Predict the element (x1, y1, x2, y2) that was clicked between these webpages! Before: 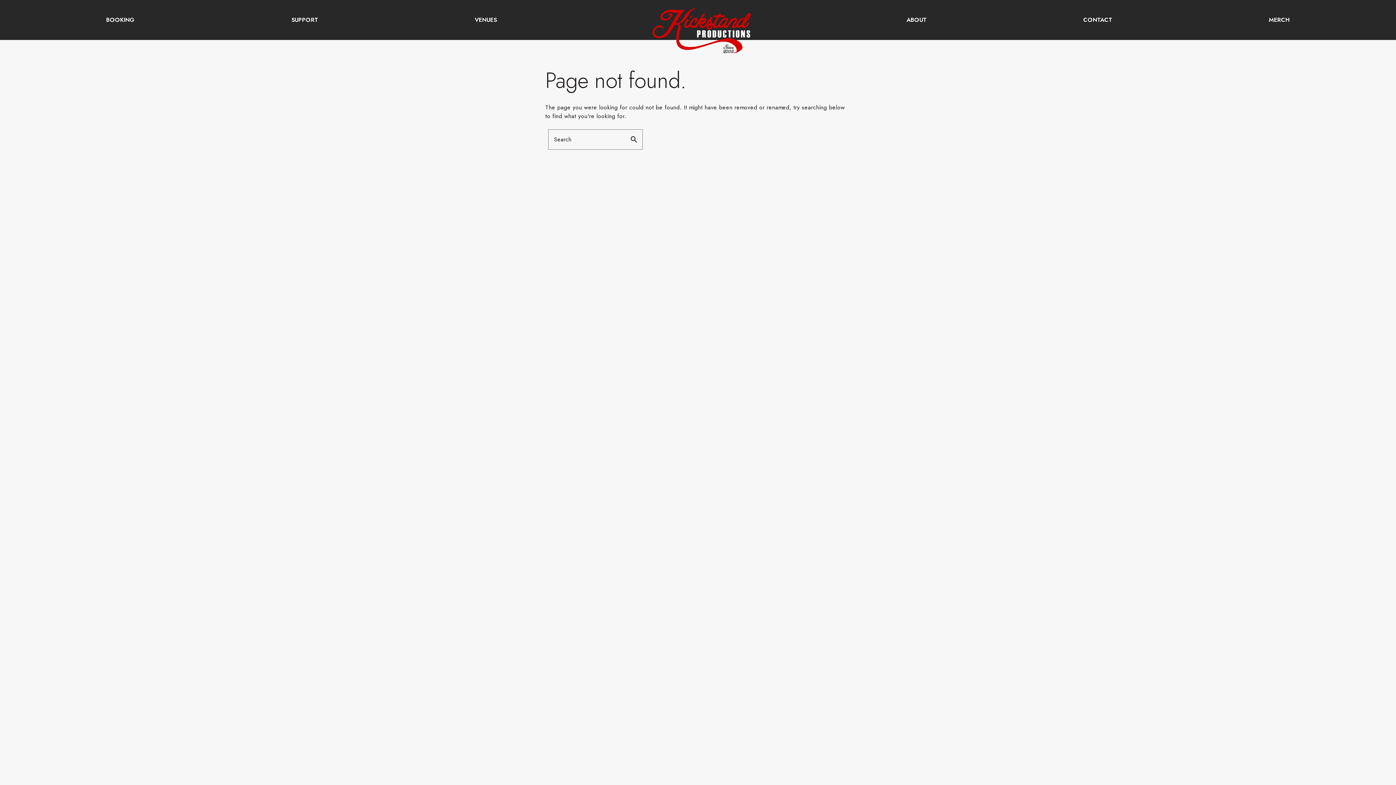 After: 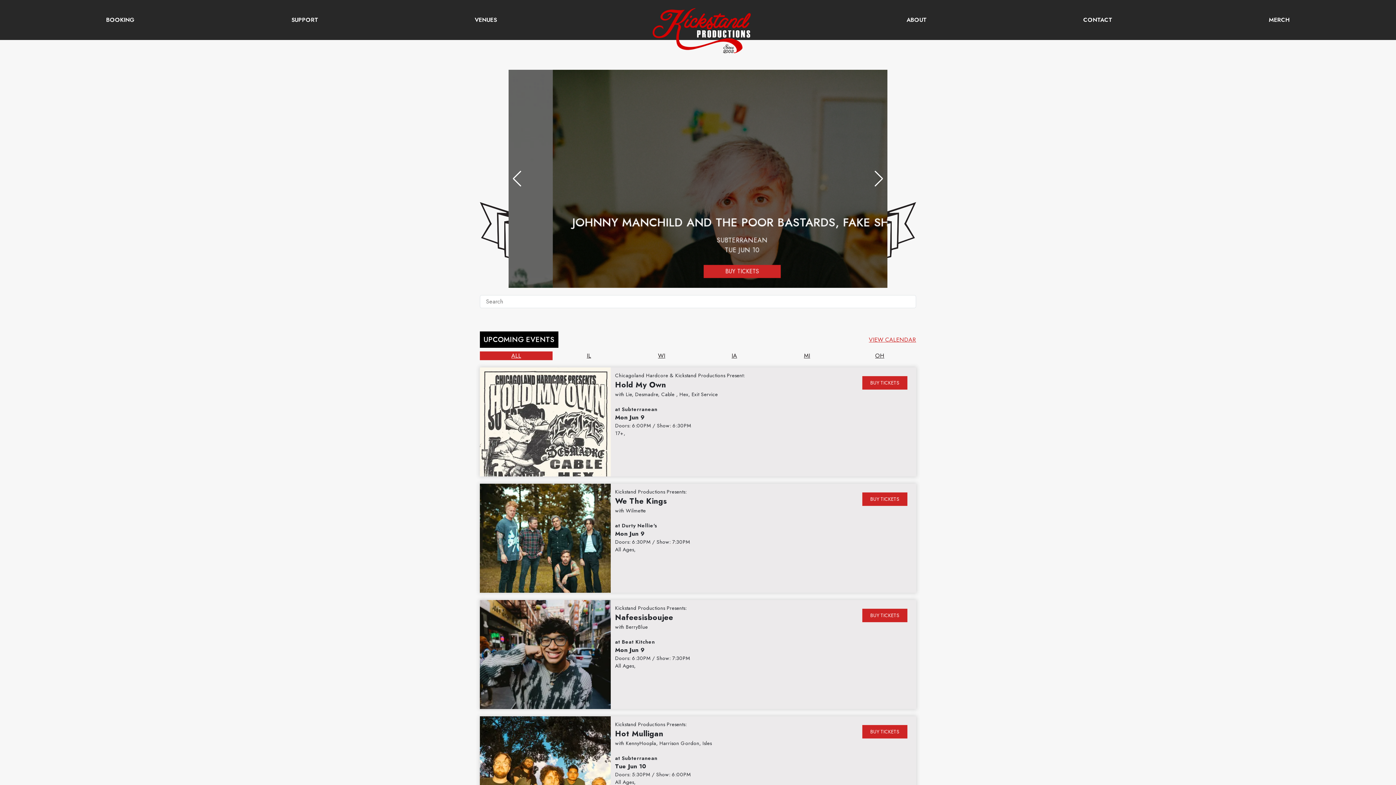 Action: bbox: (652, 6, 750, 54)